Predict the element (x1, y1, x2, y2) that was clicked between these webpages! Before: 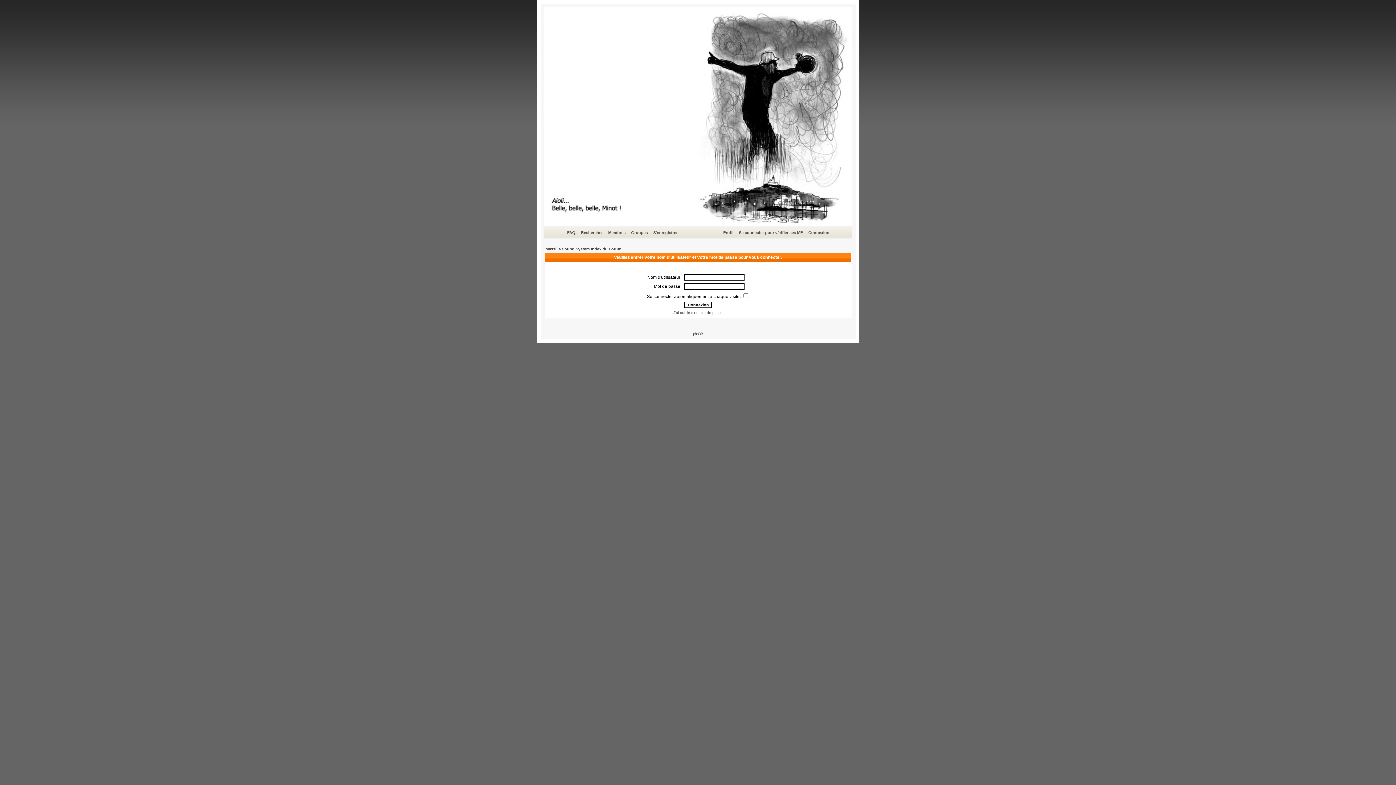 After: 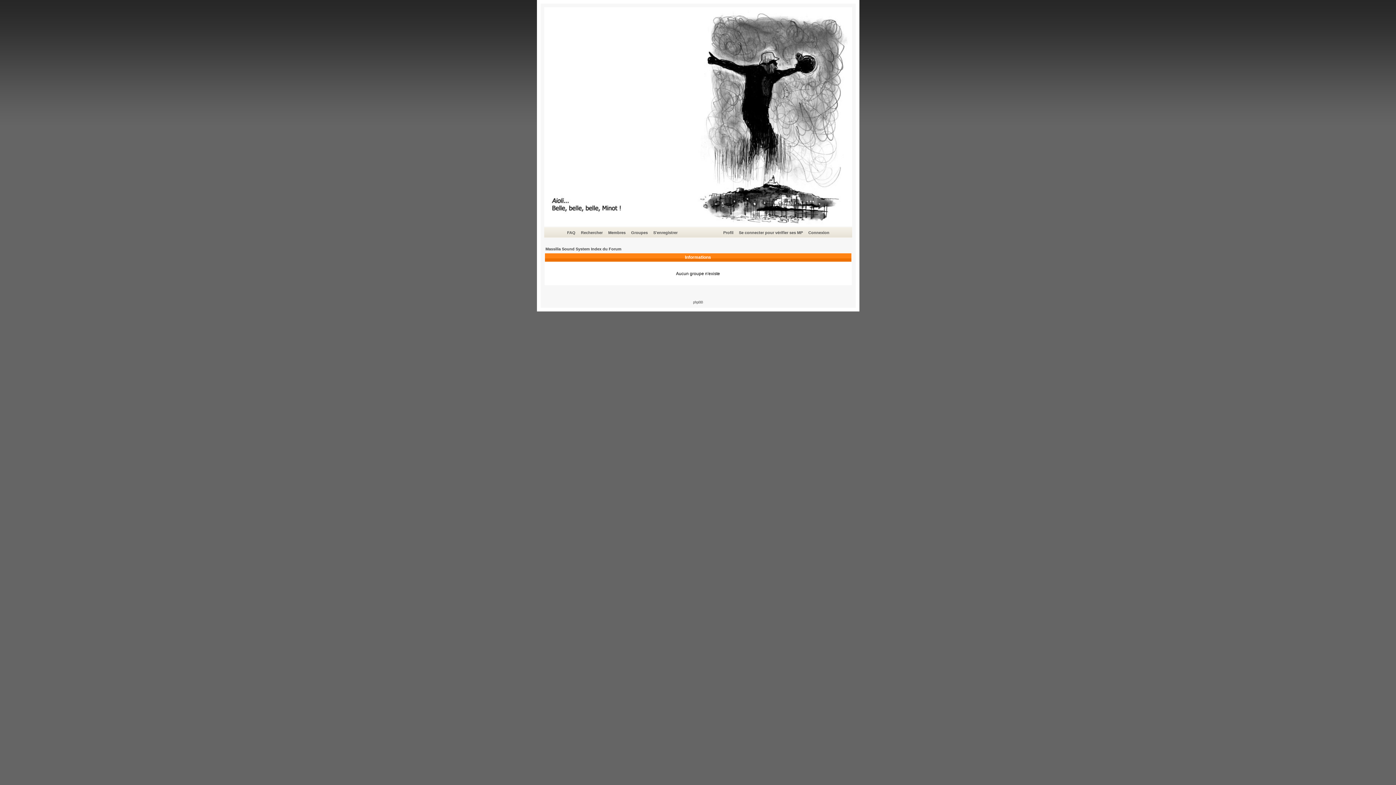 Action: bbox: (630, 229, 649, 236) label: Groupes